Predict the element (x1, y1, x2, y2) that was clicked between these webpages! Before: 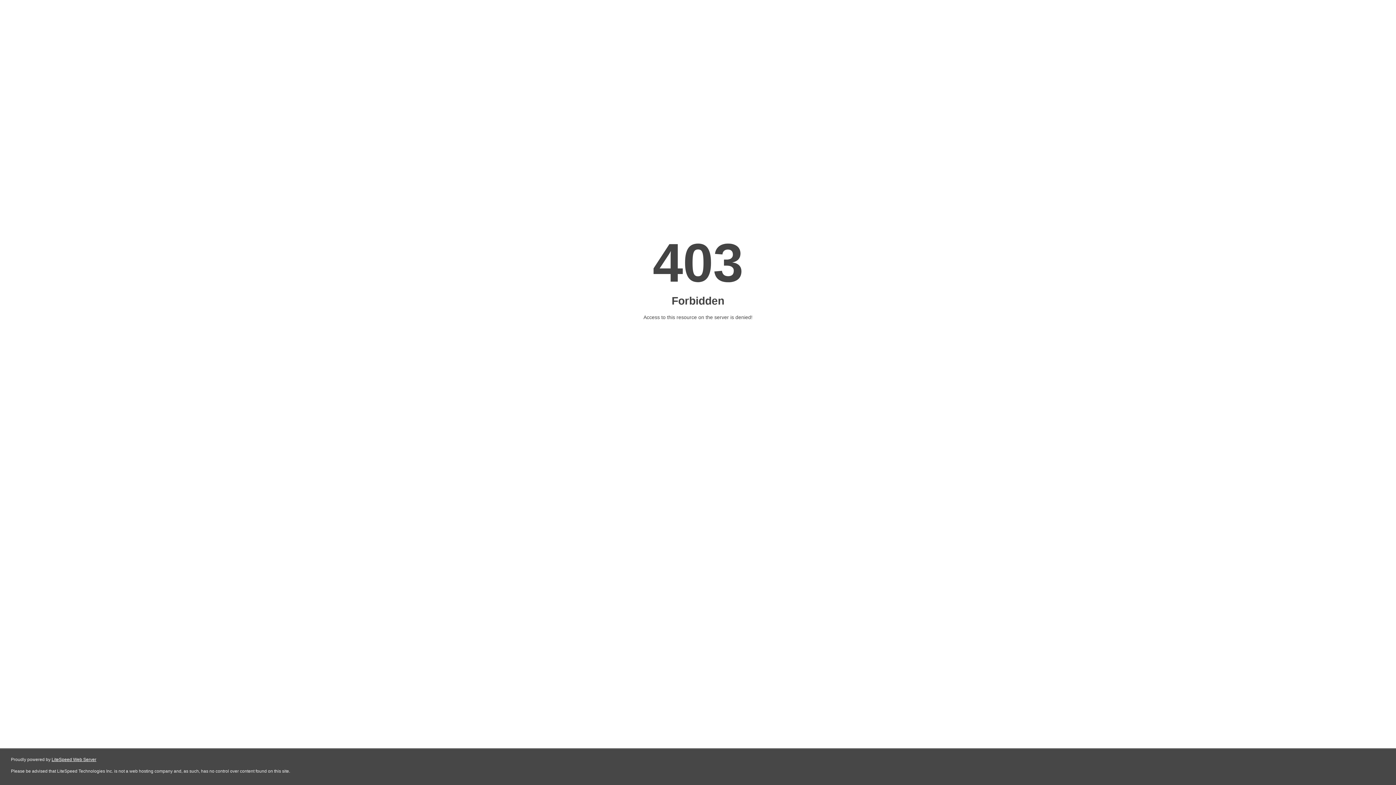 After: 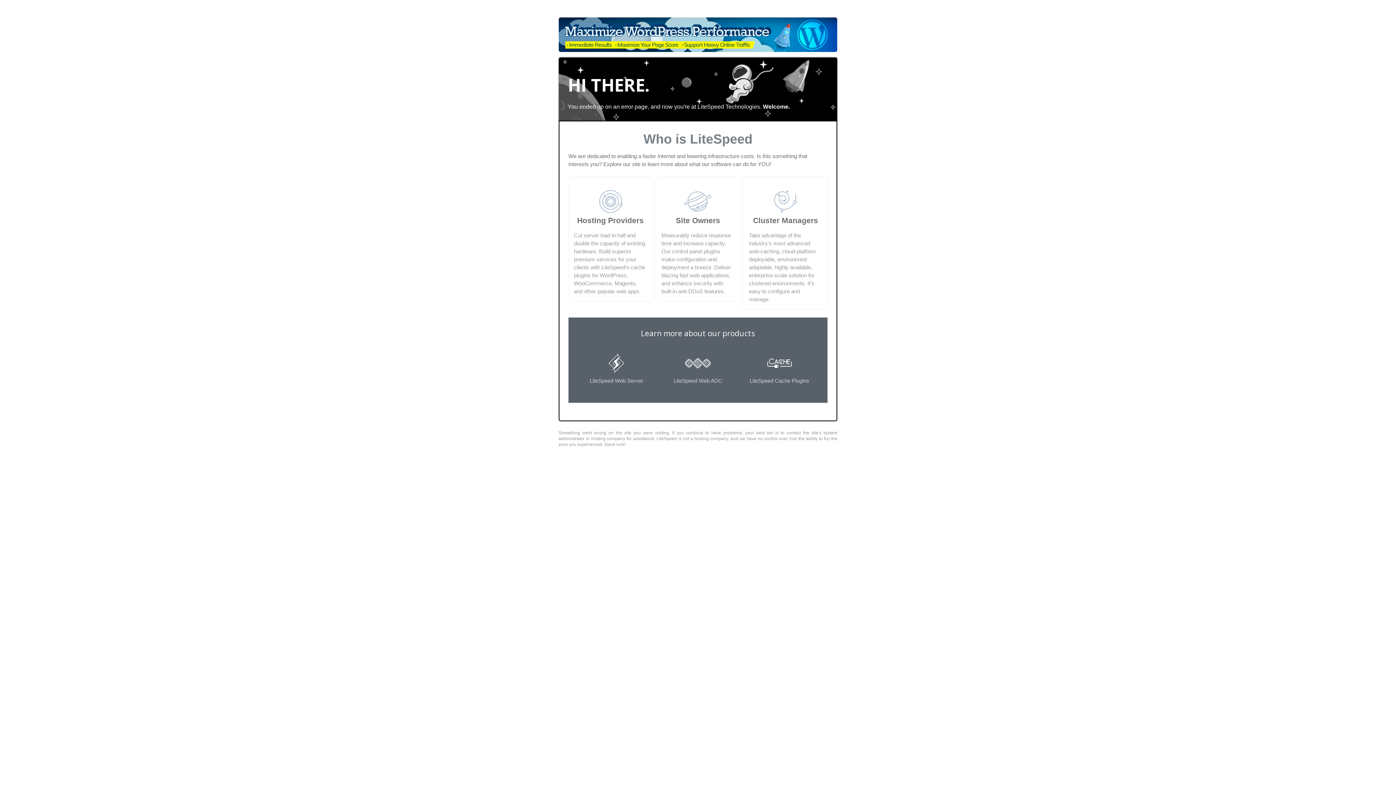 Action: bbox: (51, 757, 96, 762) label: LiteSpeed Web Server